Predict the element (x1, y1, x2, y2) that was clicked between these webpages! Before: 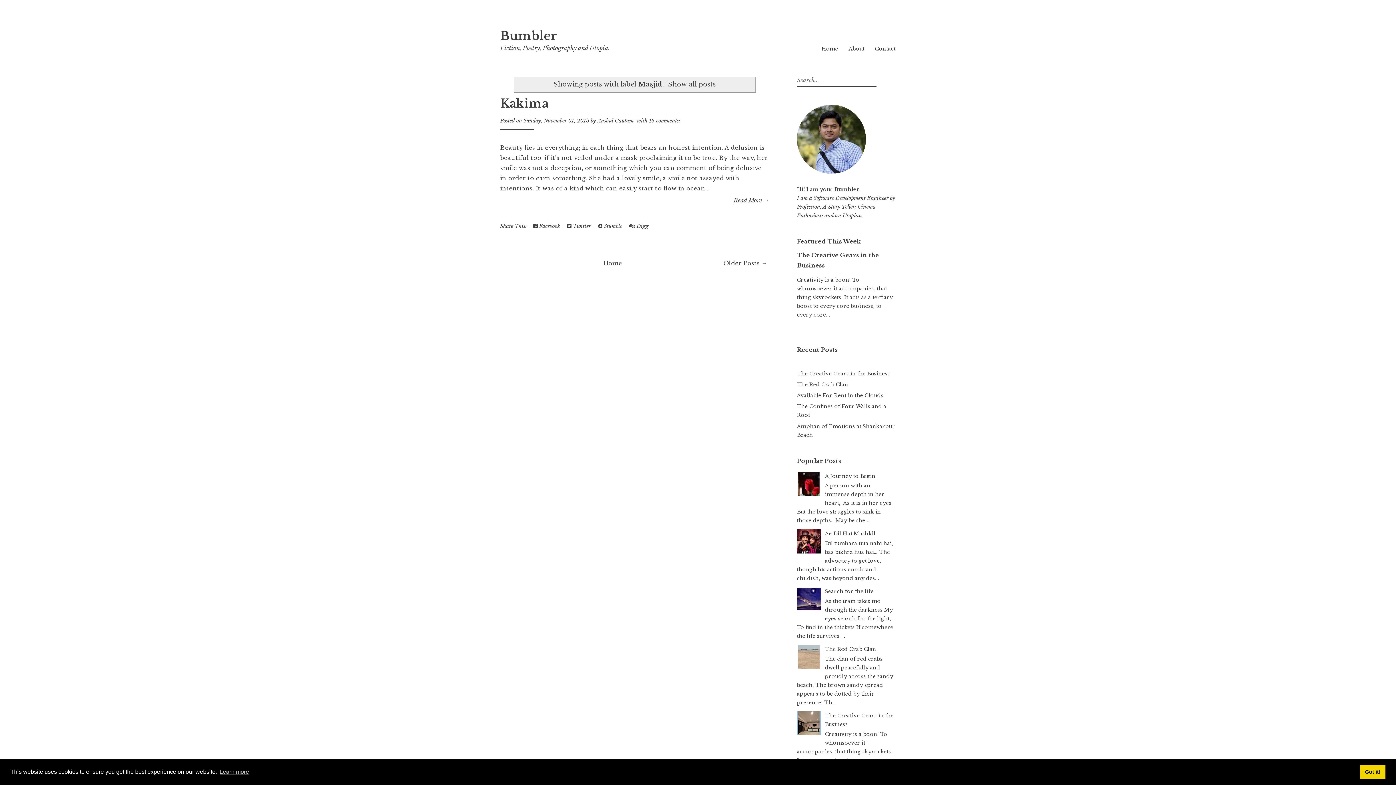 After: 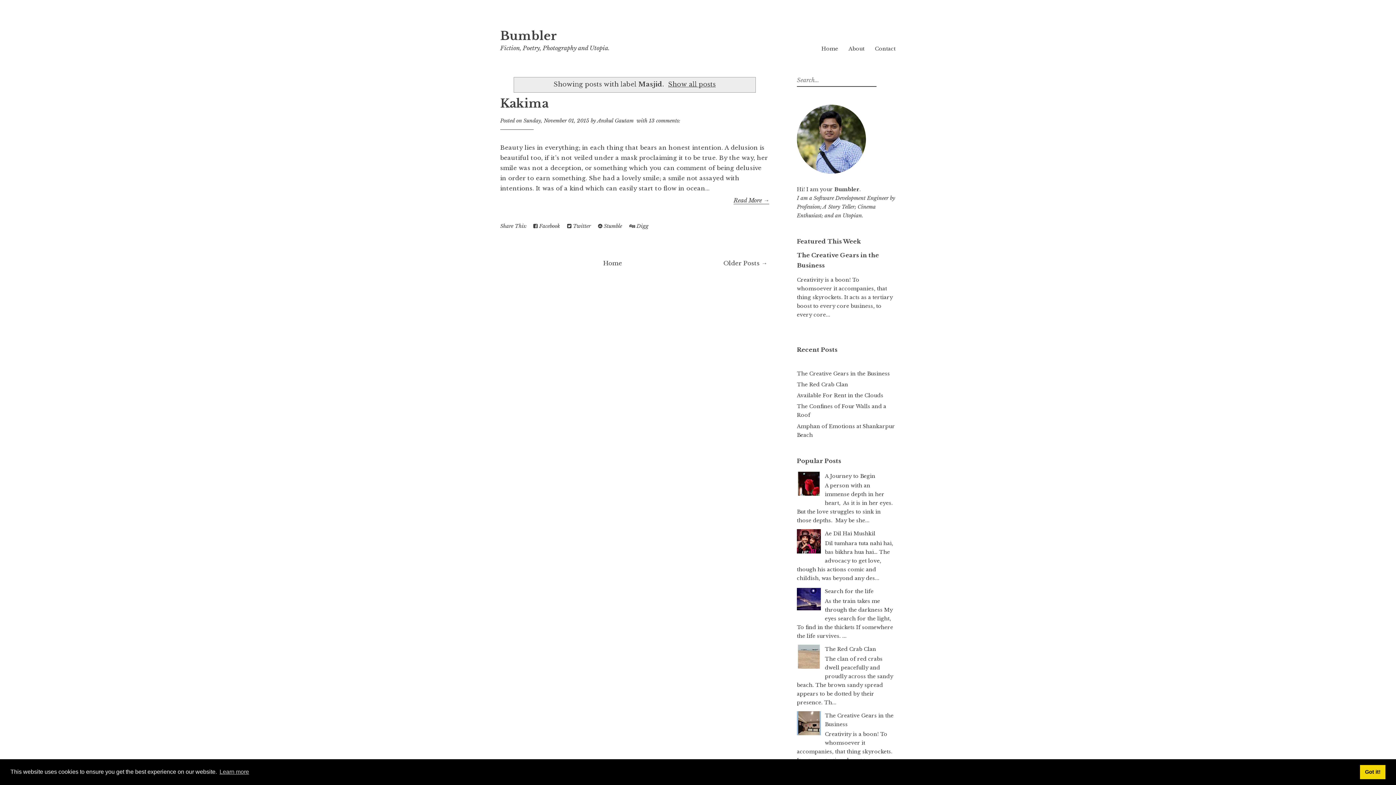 Action: bbox: (797, 490, 823, 497)